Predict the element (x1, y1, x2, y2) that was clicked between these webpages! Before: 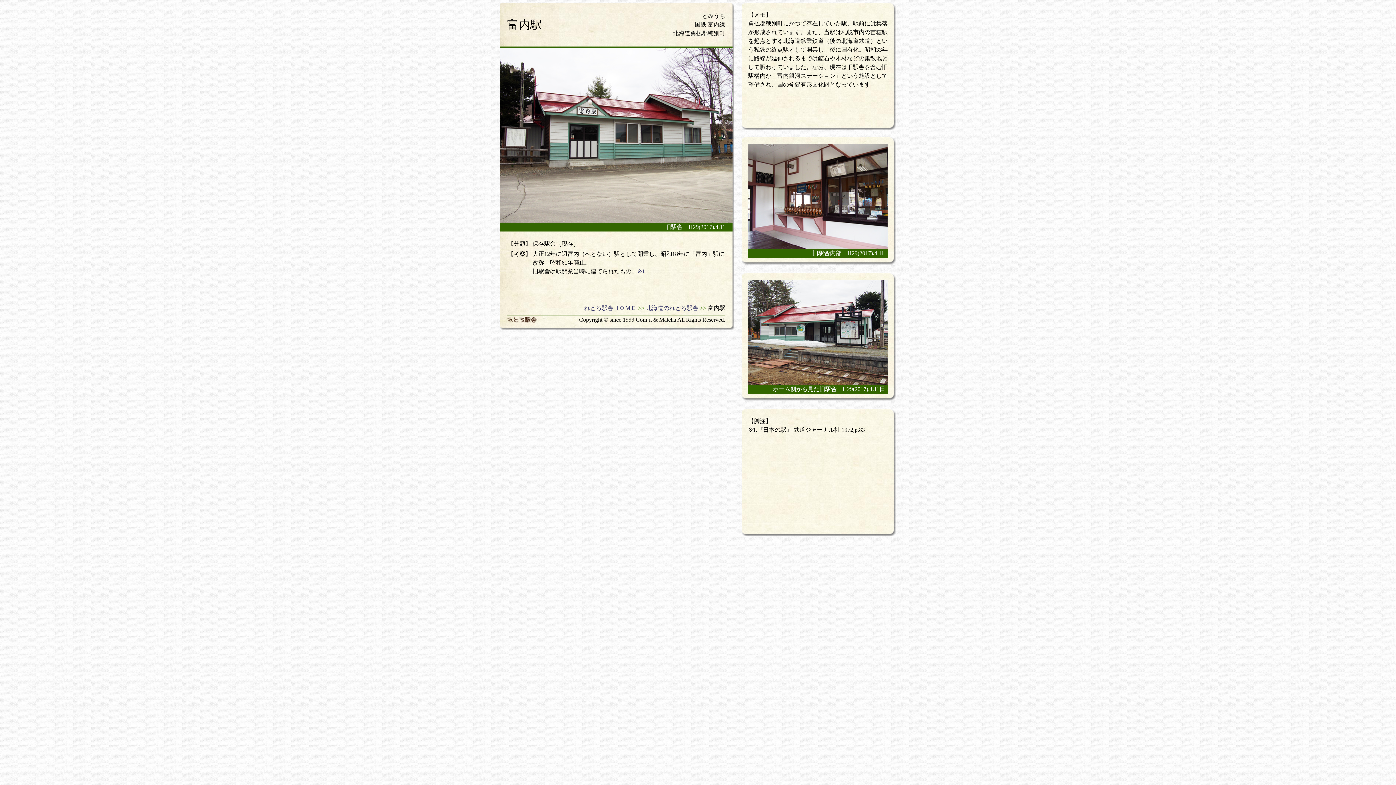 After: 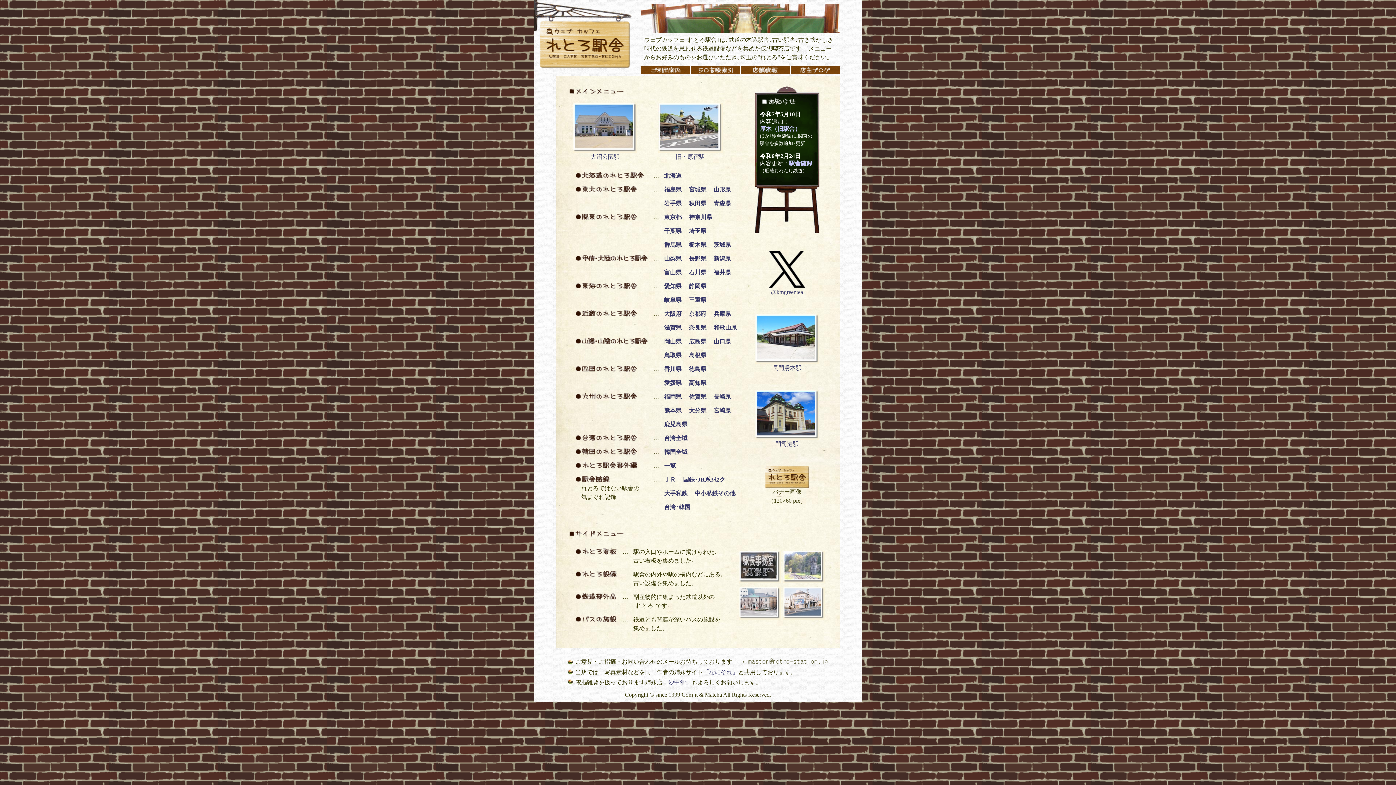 Action: bbox: (507, 316, 537, 322)